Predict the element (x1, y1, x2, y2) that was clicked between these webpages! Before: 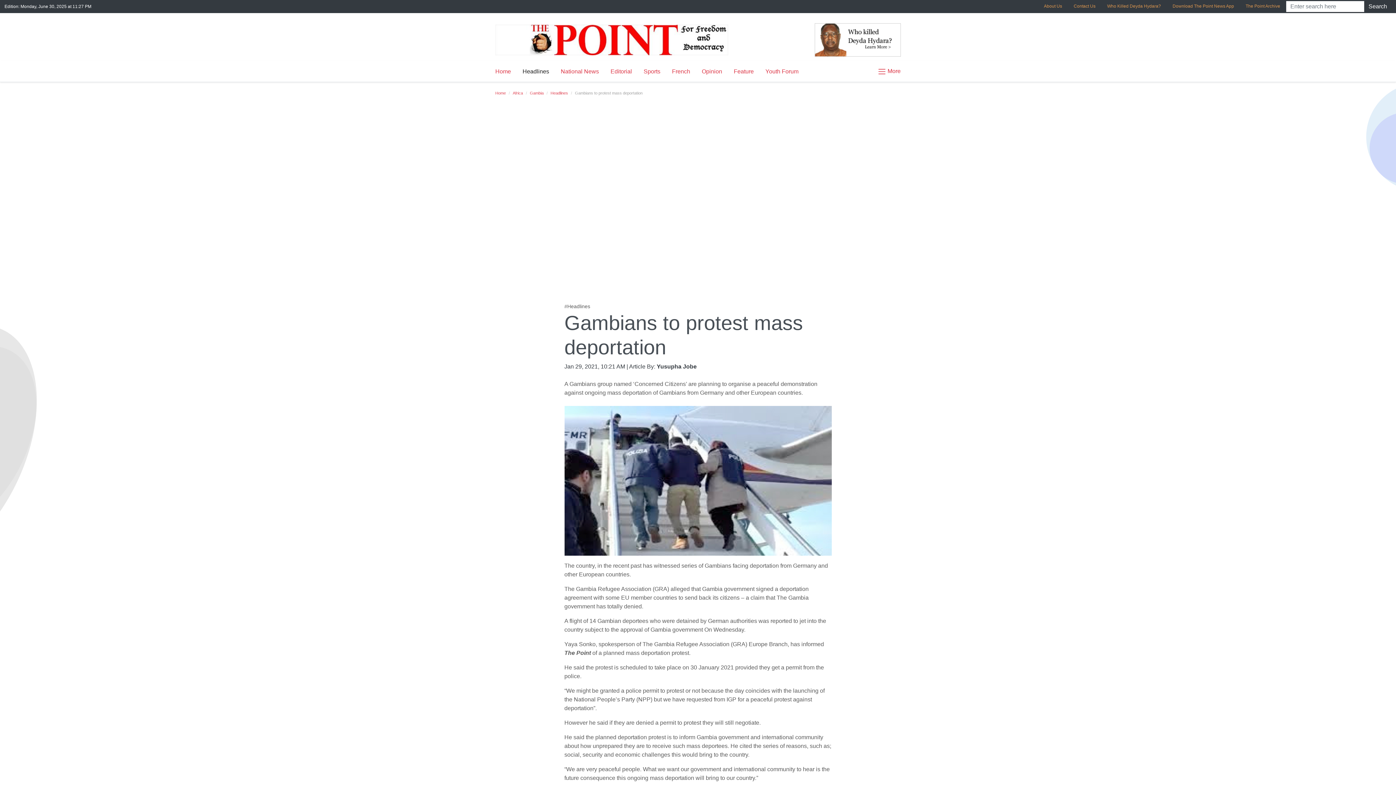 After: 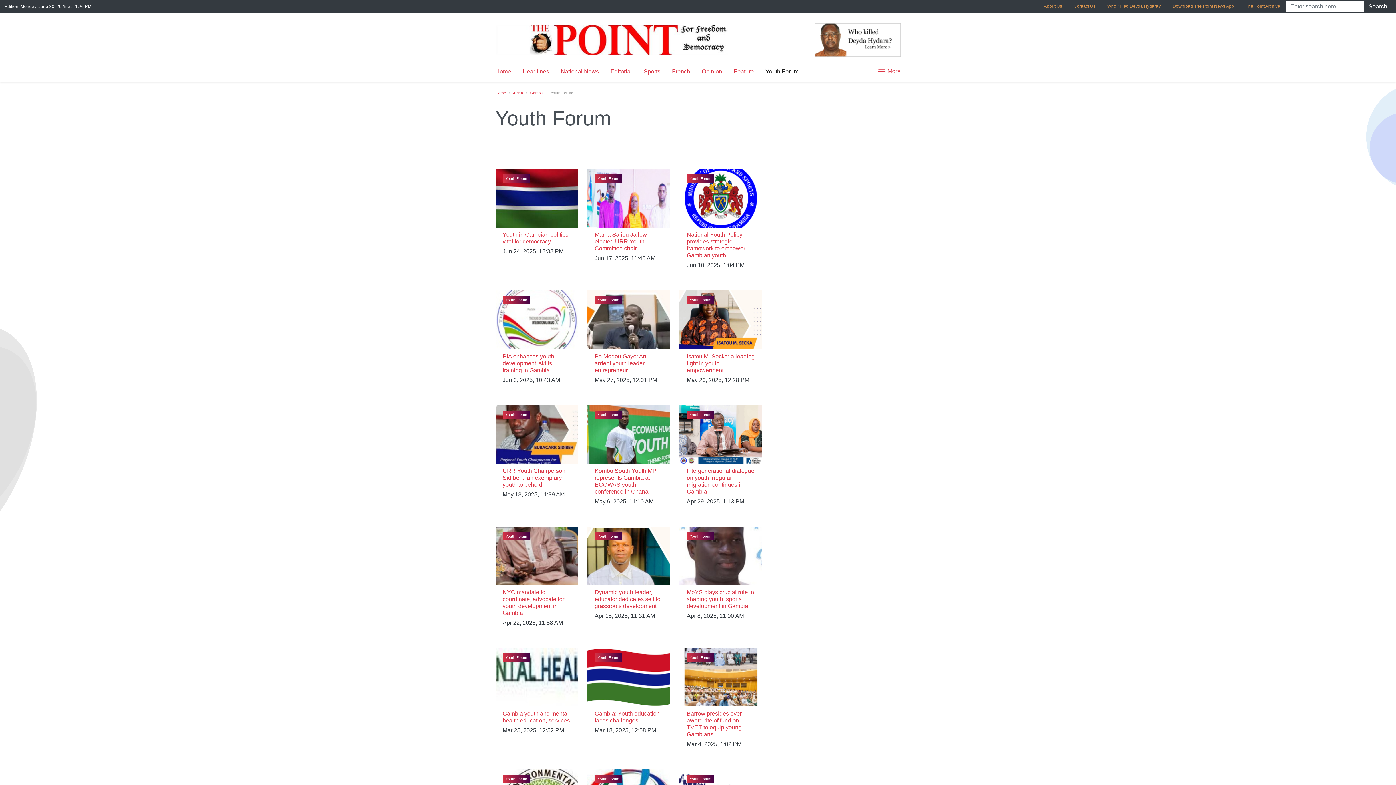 Action: label: Youth Forum bbox: (759, 64, 804, 78)